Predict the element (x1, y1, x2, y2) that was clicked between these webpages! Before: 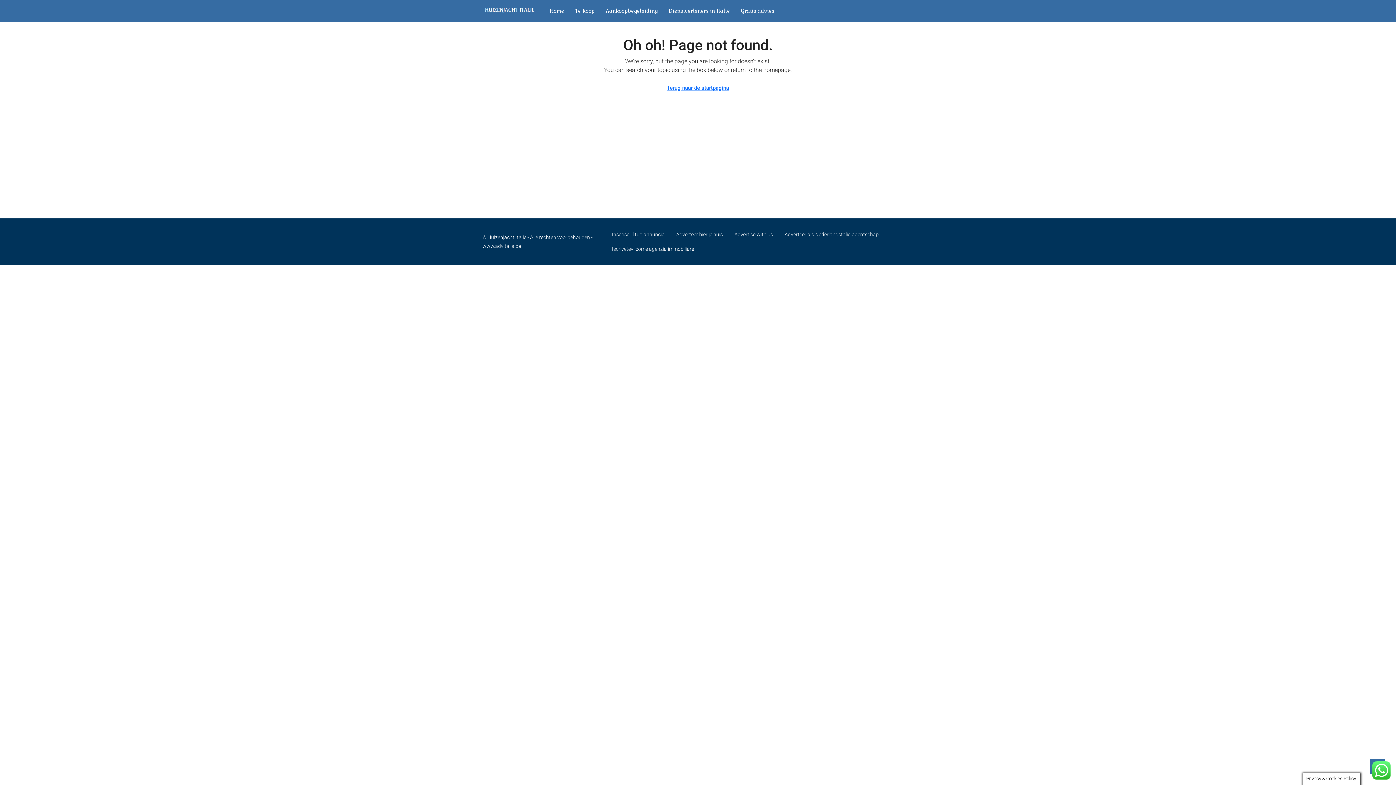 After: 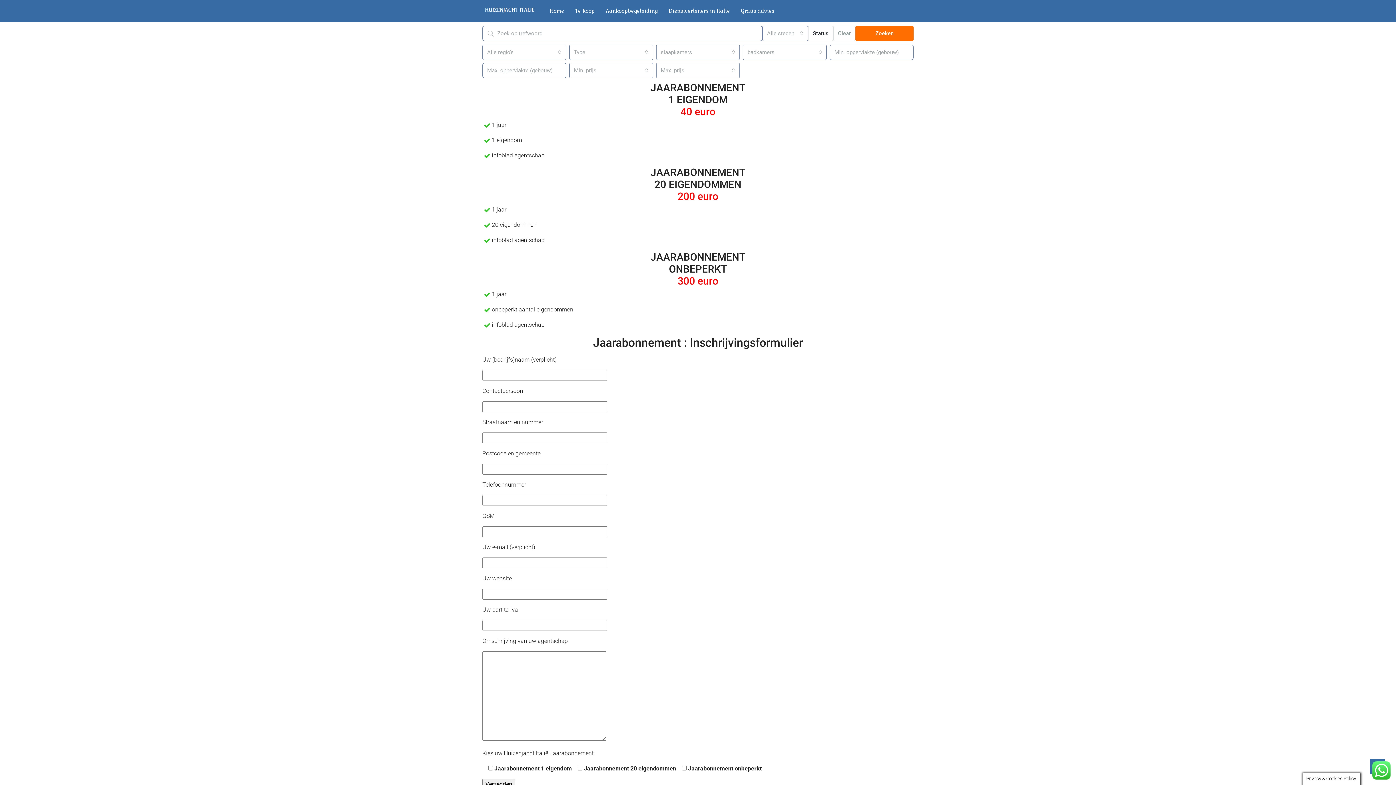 Action: label: Adverteer als Nederlandstalig agentschap bbox: (779, 227, 884, 241)